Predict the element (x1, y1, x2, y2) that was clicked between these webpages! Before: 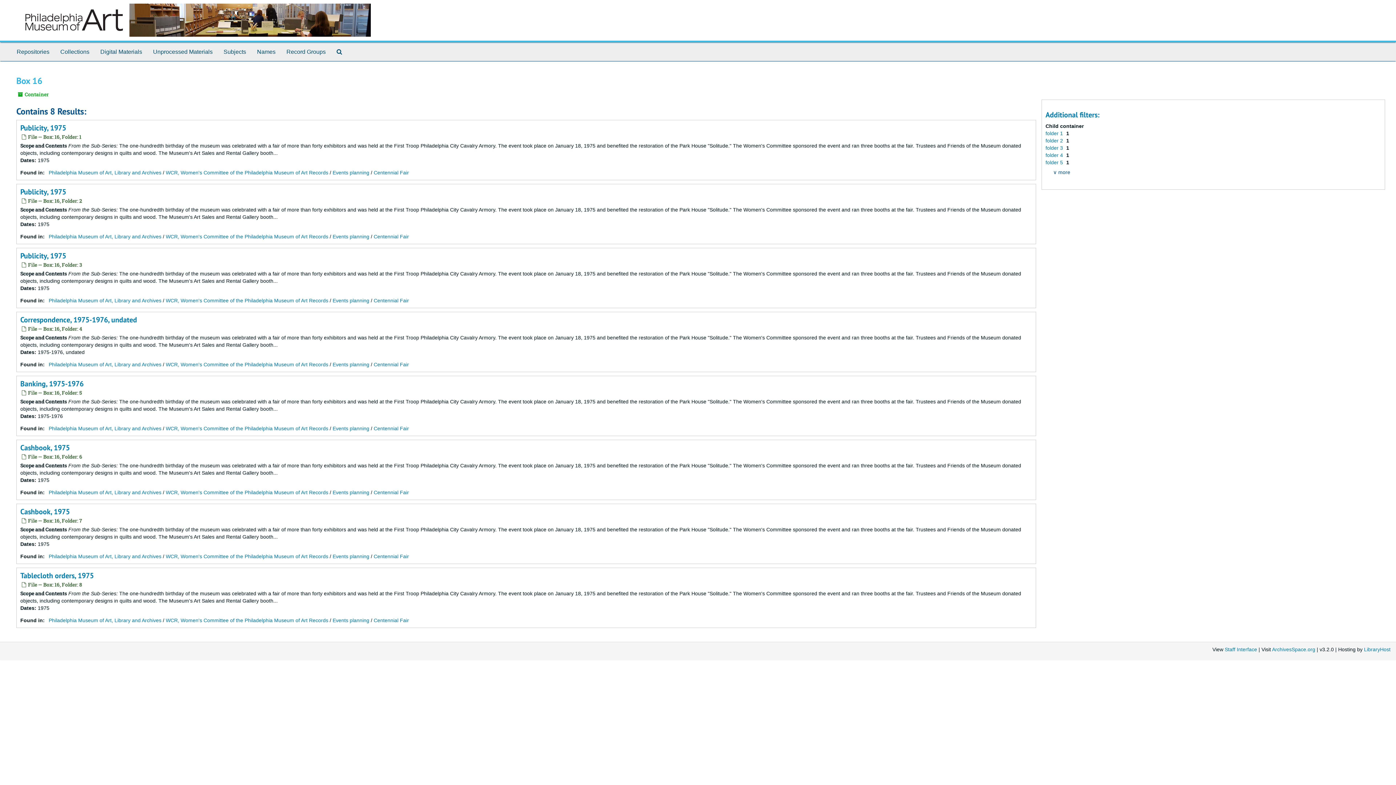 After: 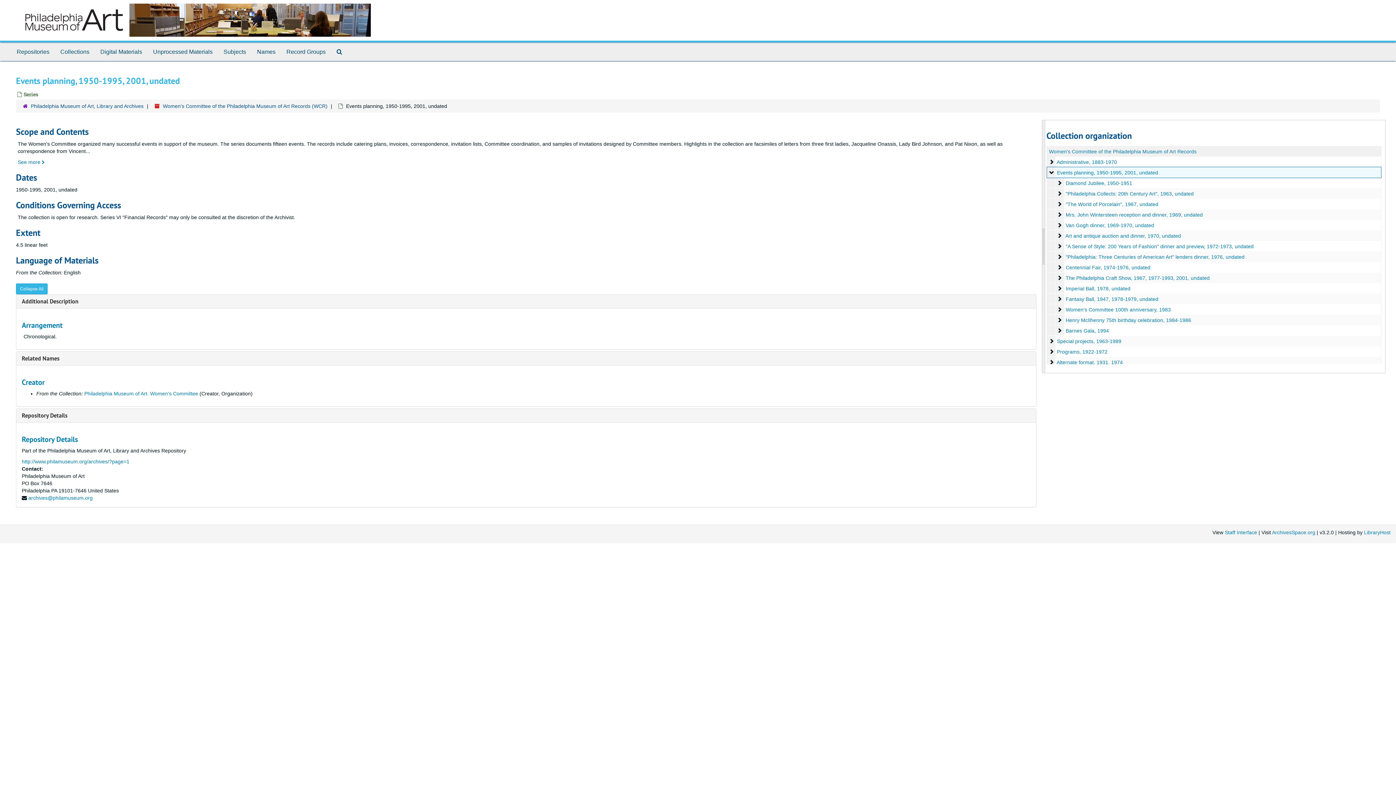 Action: label: Events planning bbox: (332, 233, 369, 239)